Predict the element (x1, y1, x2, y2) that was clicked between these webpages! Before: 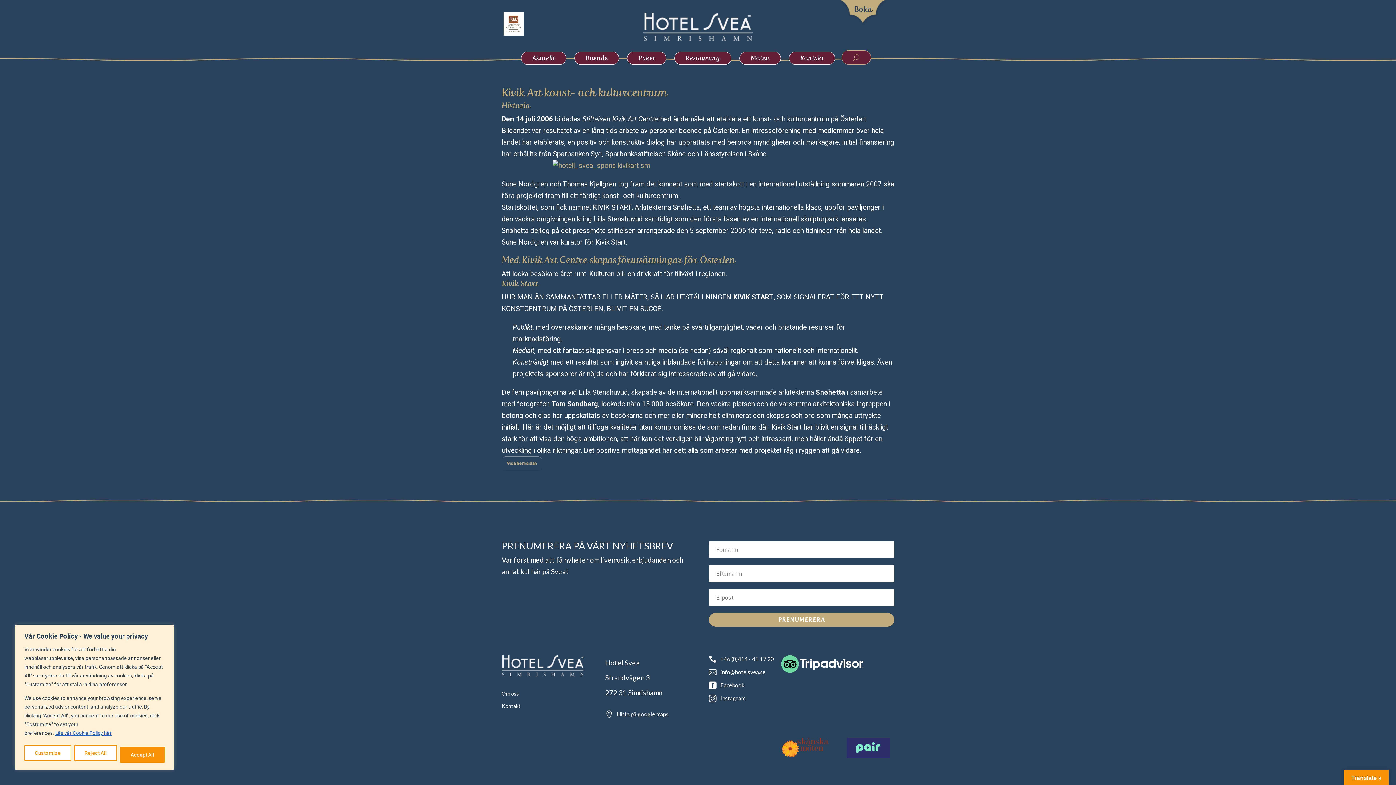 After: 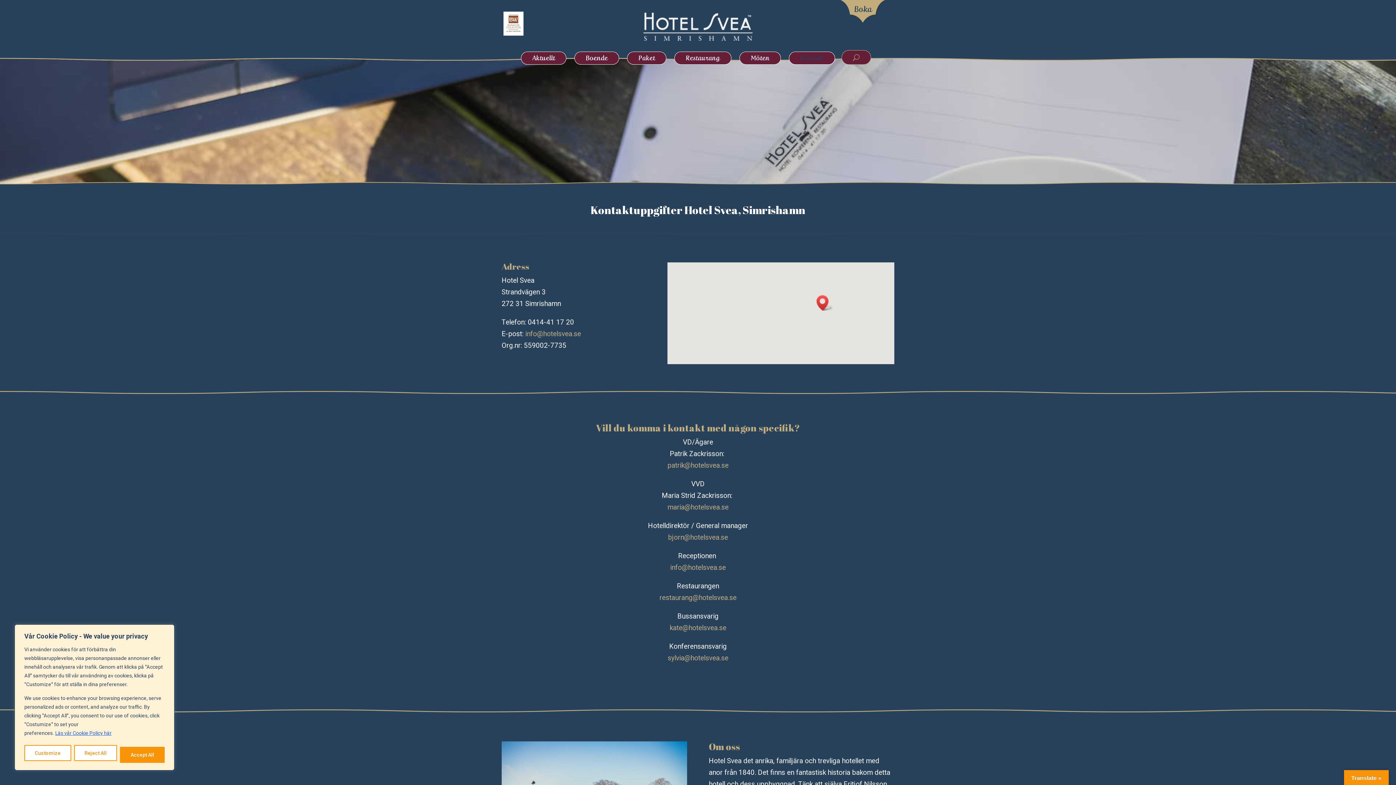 Action: label: Kontakt bbox: (501, 703, 520, 709)